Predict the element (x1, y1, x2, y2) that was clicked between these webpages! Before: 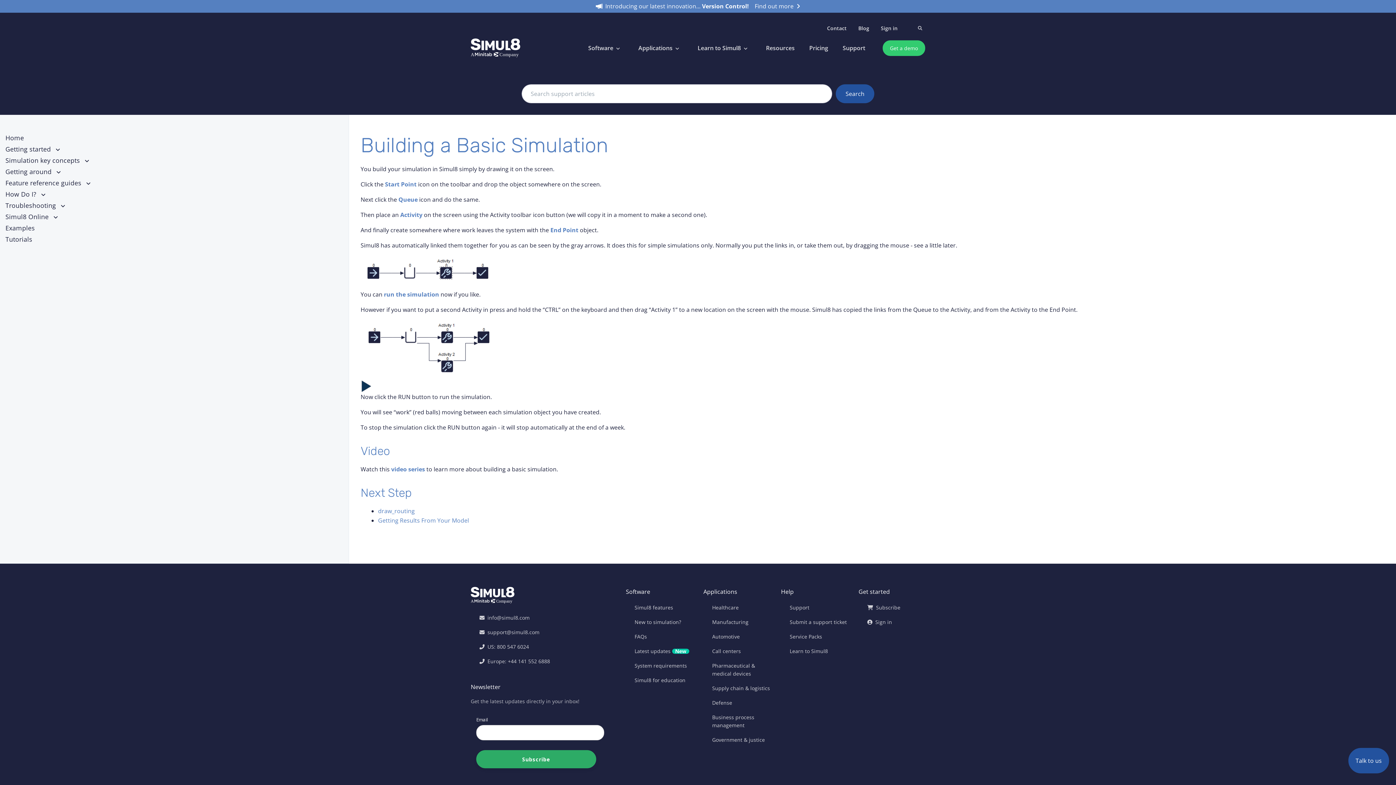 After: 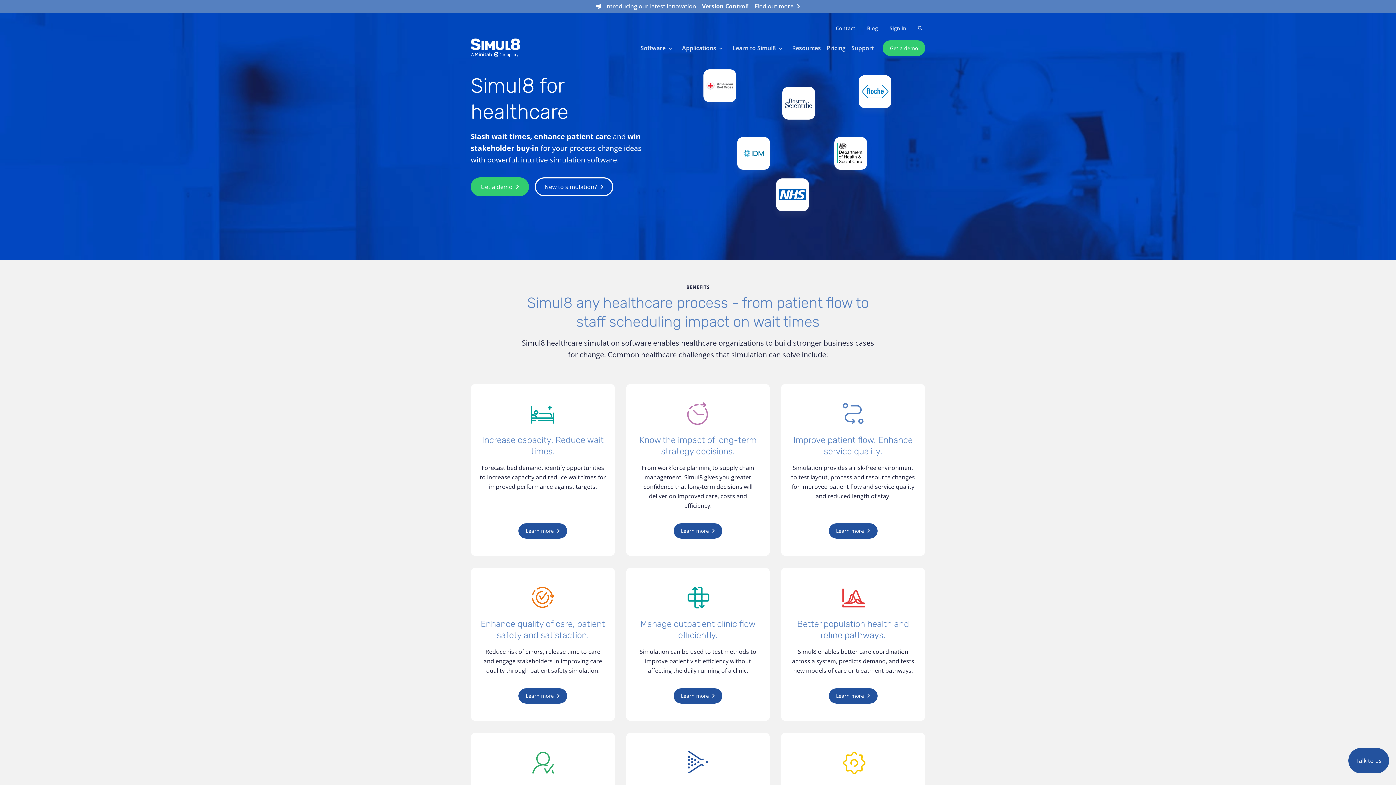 Action: label: Healthcare bbox: (712, 602, 738, 614)